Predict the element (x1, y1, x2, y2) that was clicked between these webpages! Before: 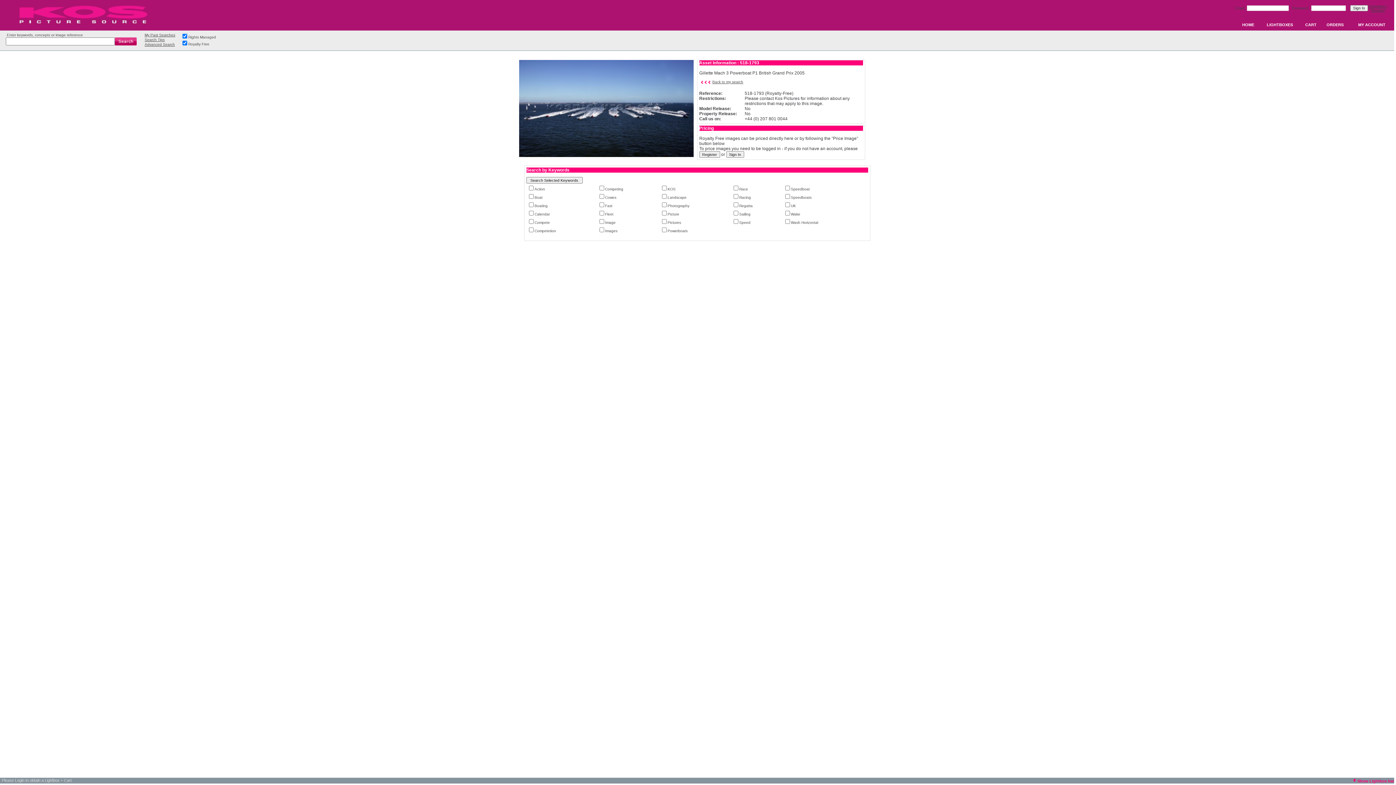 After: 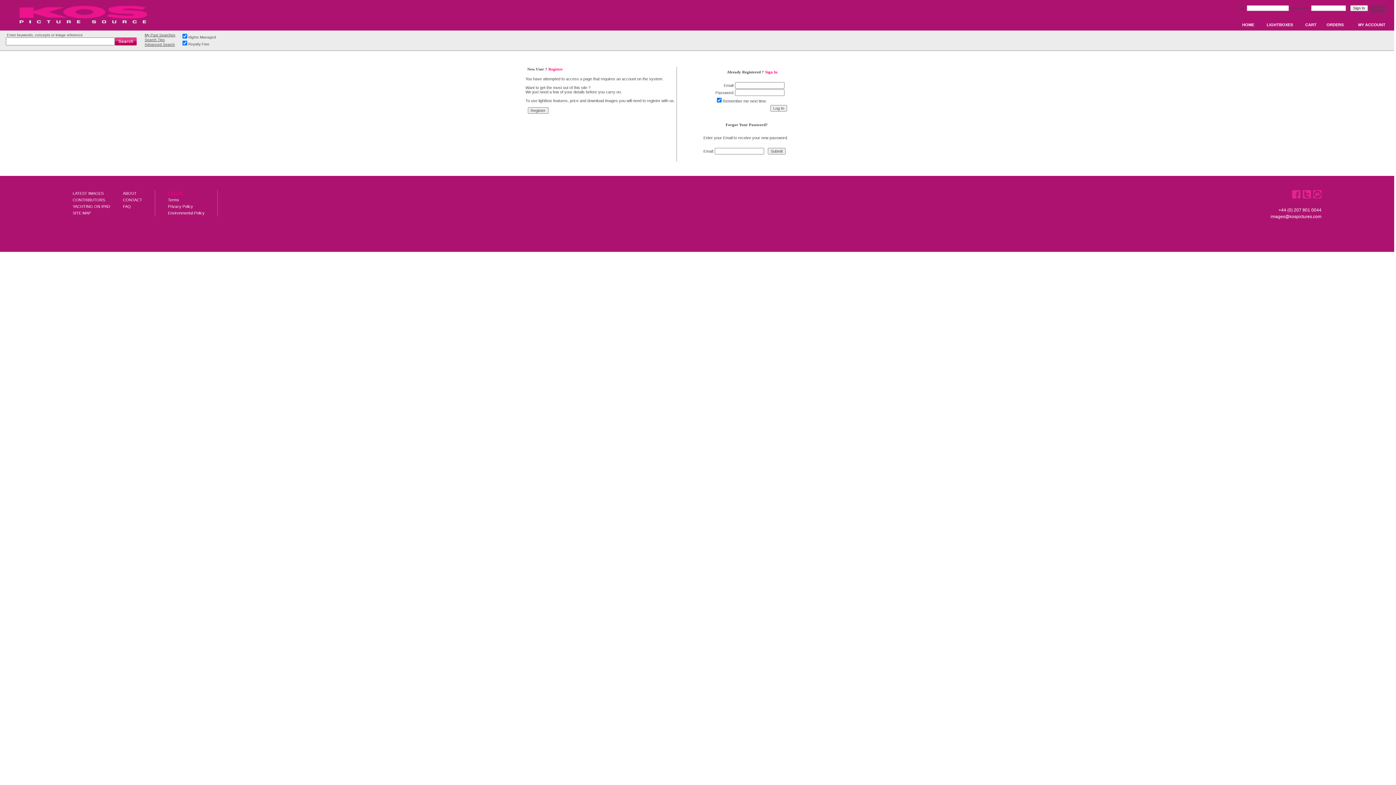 Action: label: ORDERS bbox: (1326, 21, 1344, 27)